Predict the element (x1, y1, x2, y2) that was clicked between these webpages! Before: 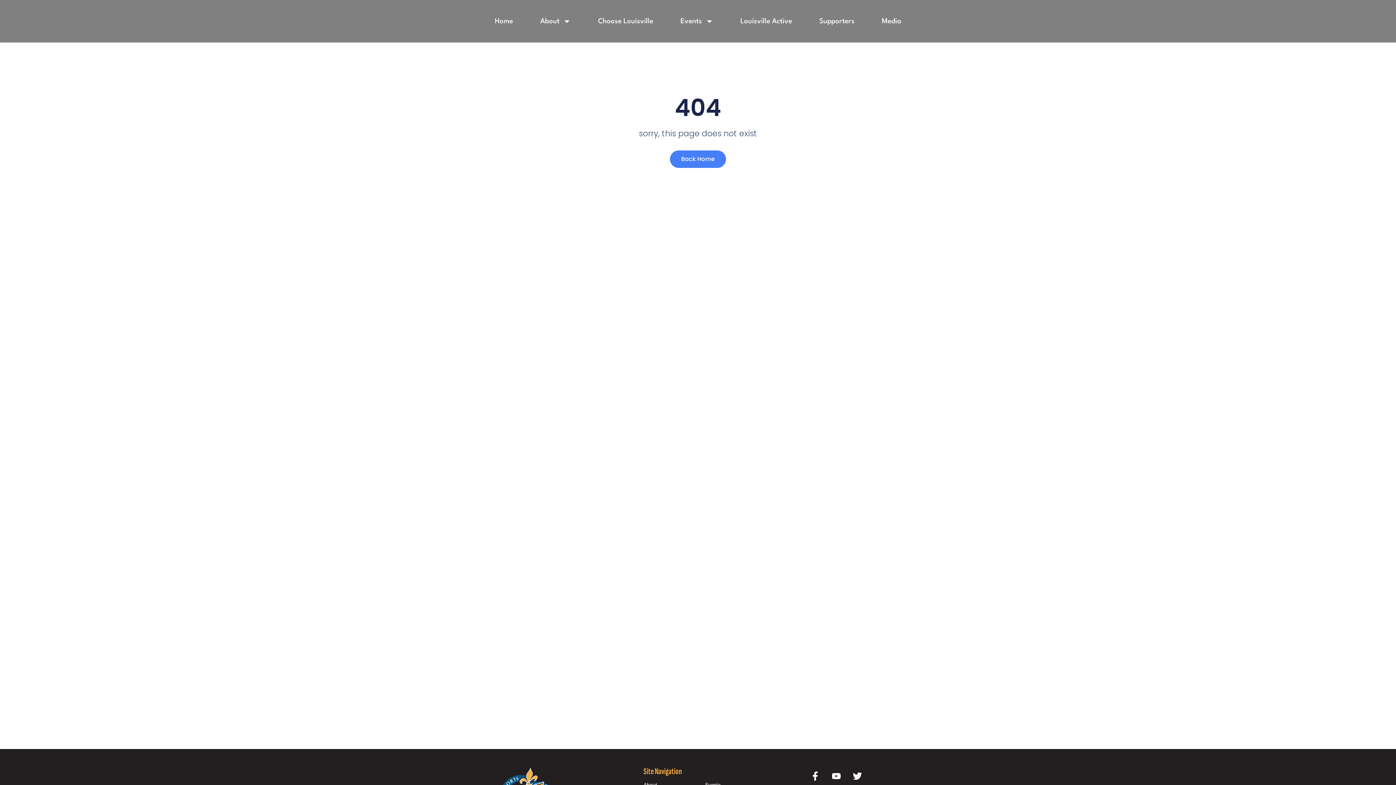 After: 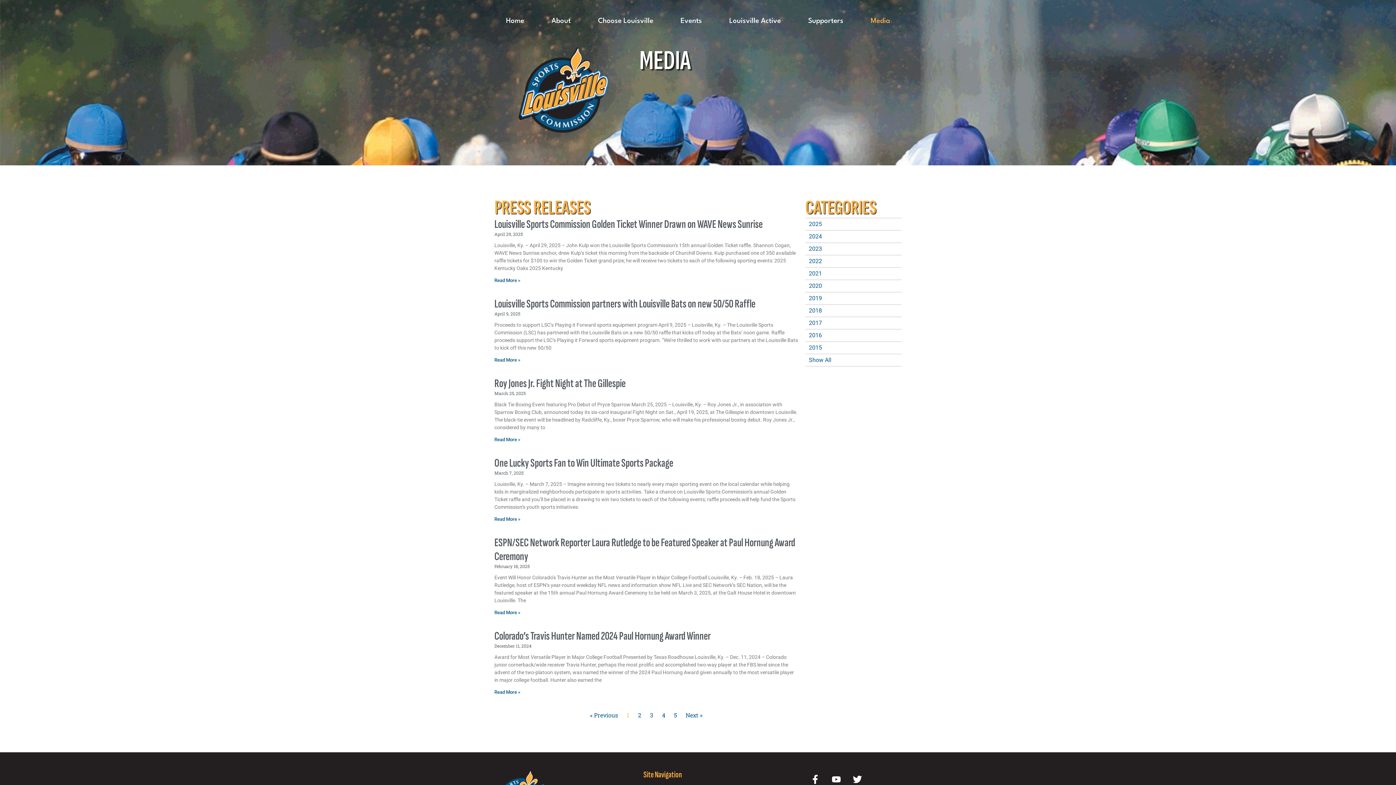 Action: bbox: (882, 12, 901, 29) label: Media